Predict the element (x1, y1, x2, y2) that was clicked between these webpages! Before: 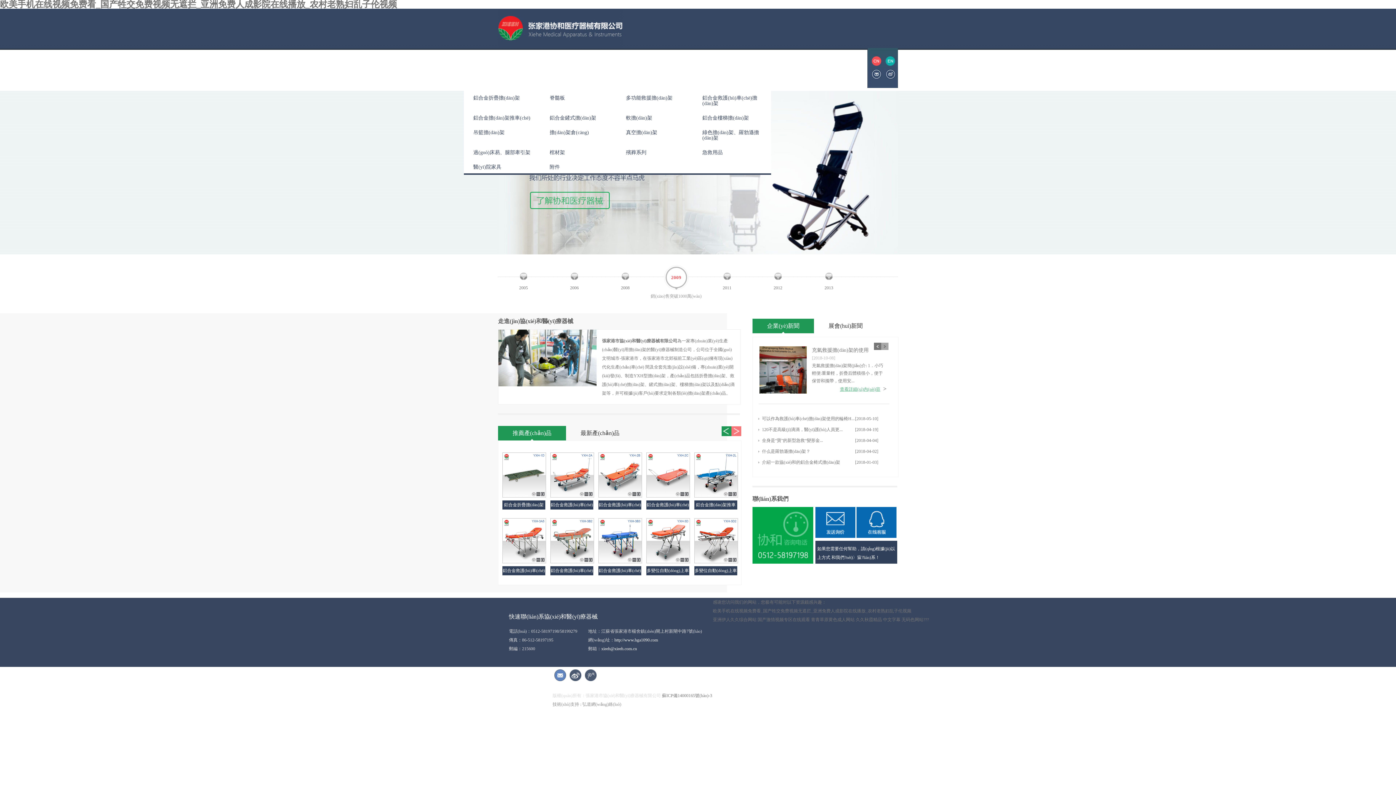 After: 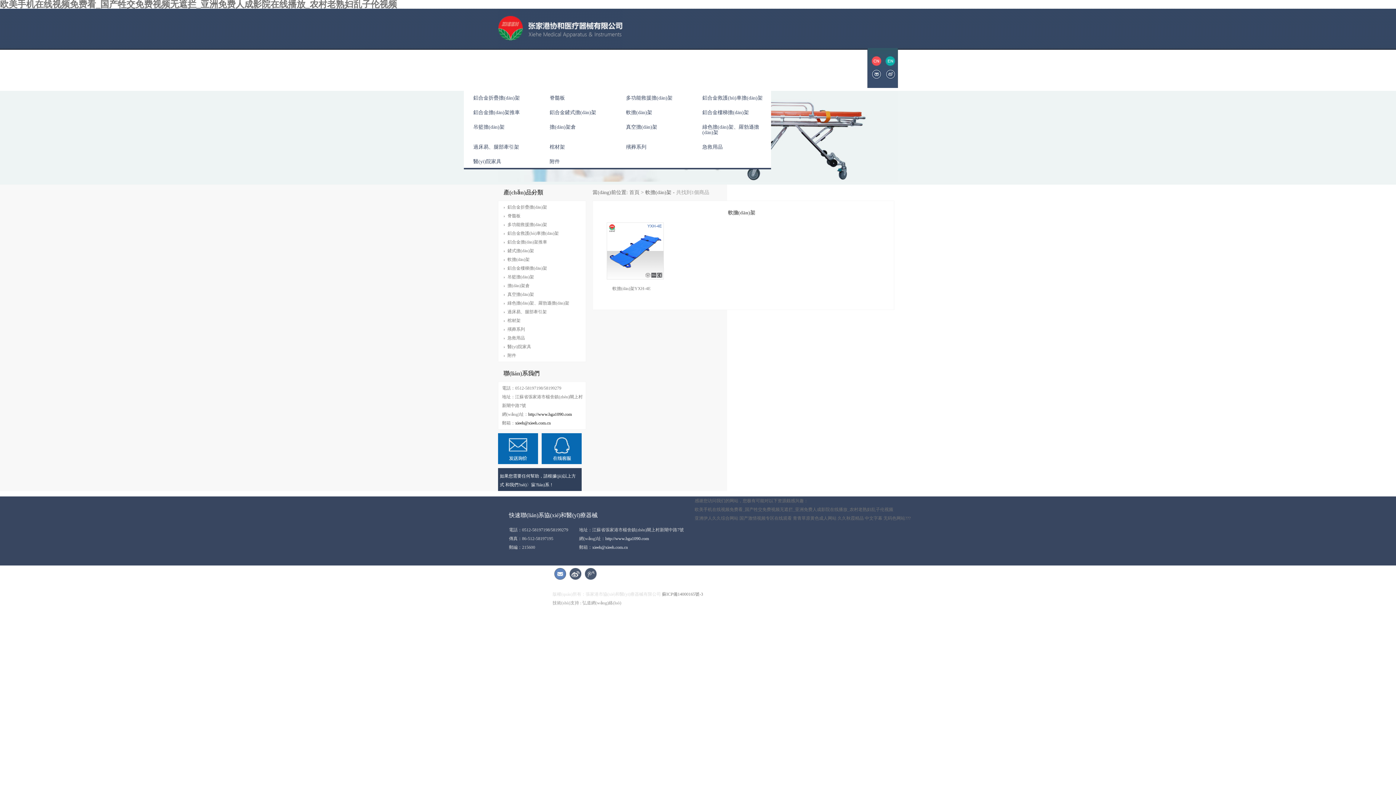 Action: bbox: (618, 115, 694, 120) label: 軟擔(dān)架